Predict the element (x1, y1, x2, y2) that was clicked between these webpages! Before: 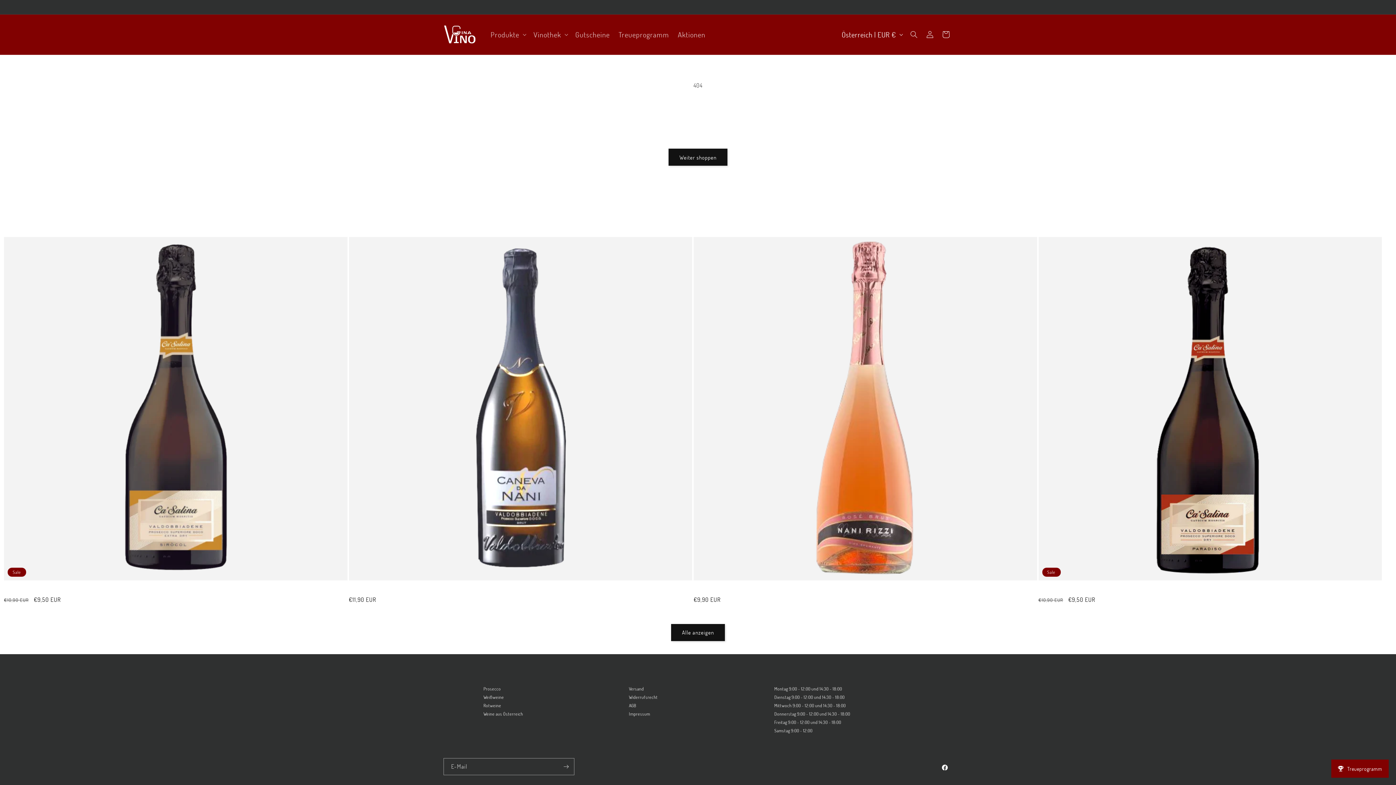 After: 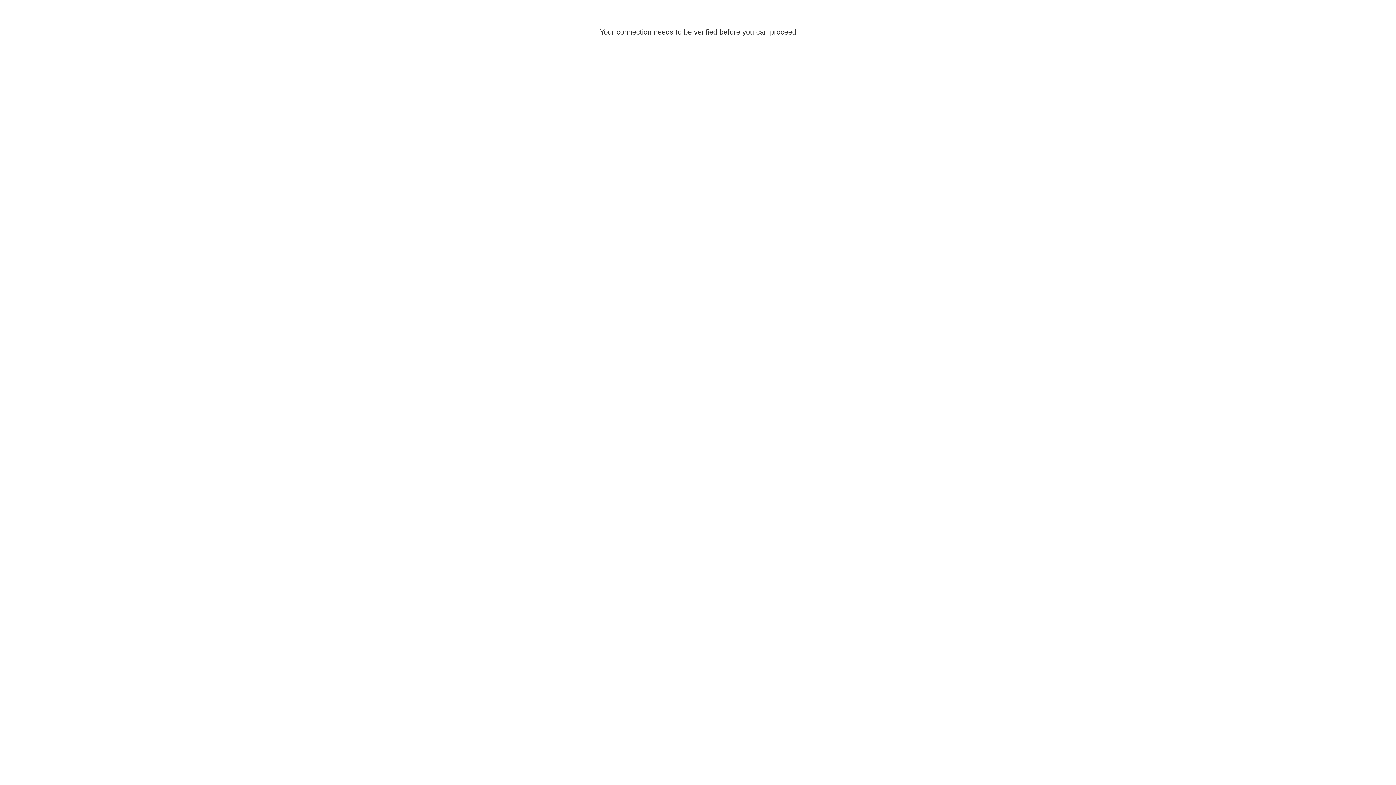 Action: label: Einloggen bbox: (922, 26, 938, 42)